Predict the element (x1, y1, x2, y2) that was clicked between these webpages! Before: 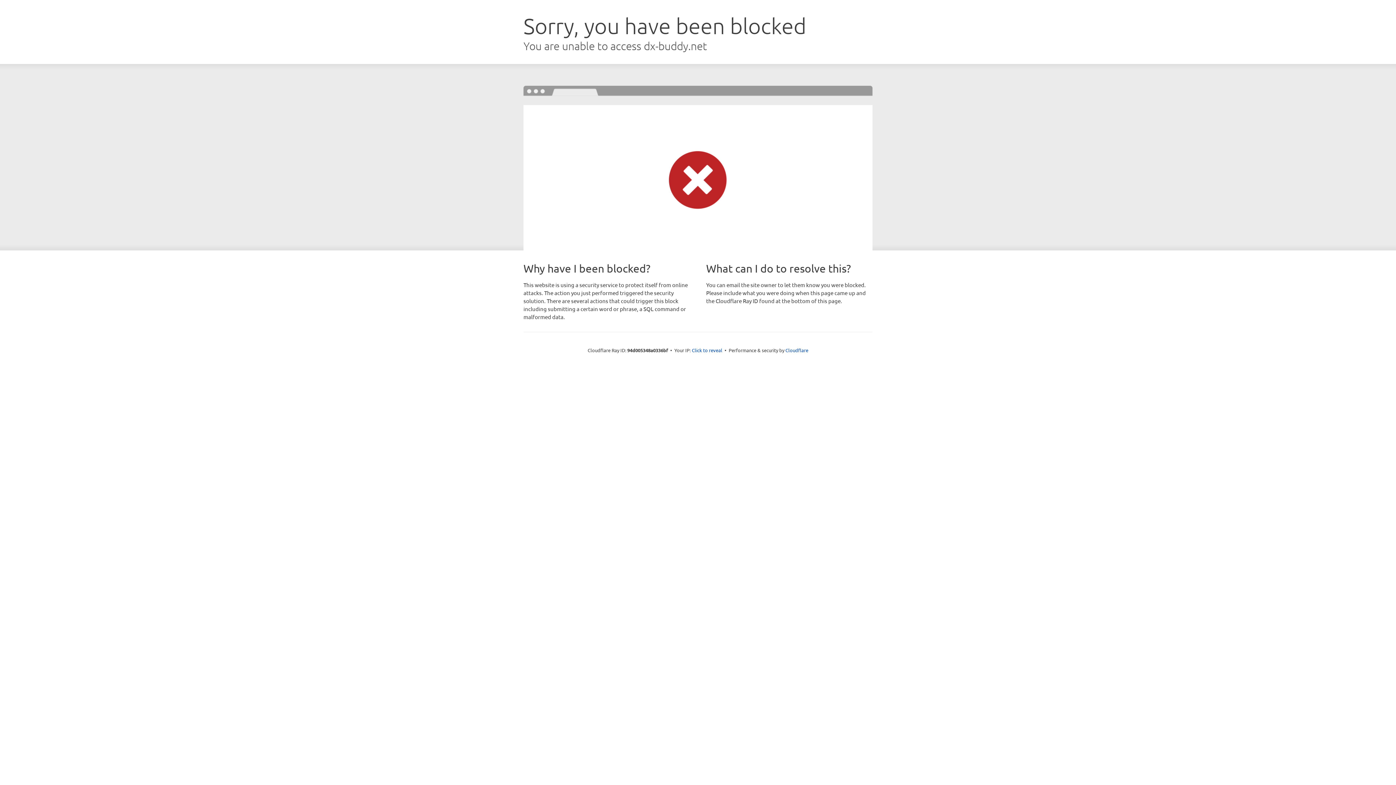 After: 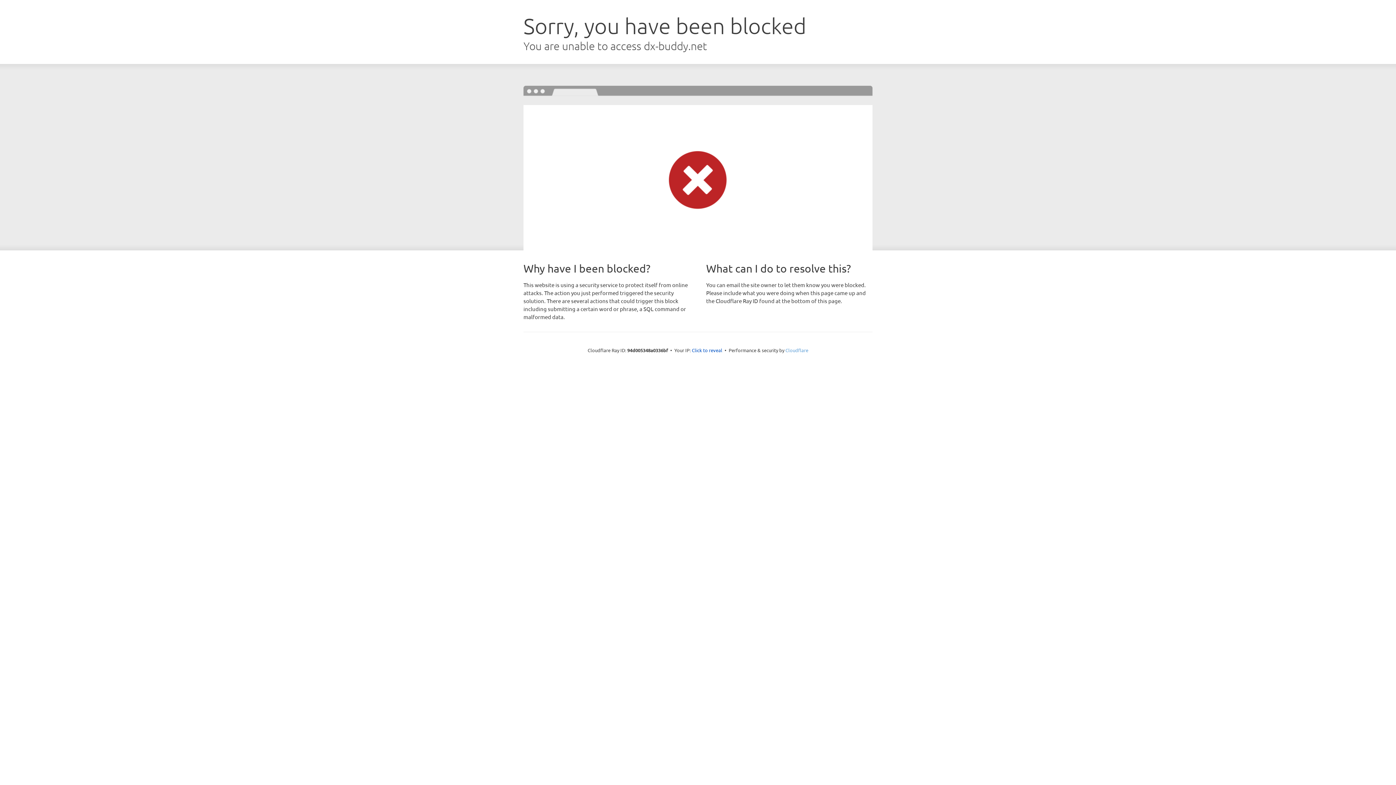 Action: bbox: (785, 347, 808, 353) label: Cloudflare